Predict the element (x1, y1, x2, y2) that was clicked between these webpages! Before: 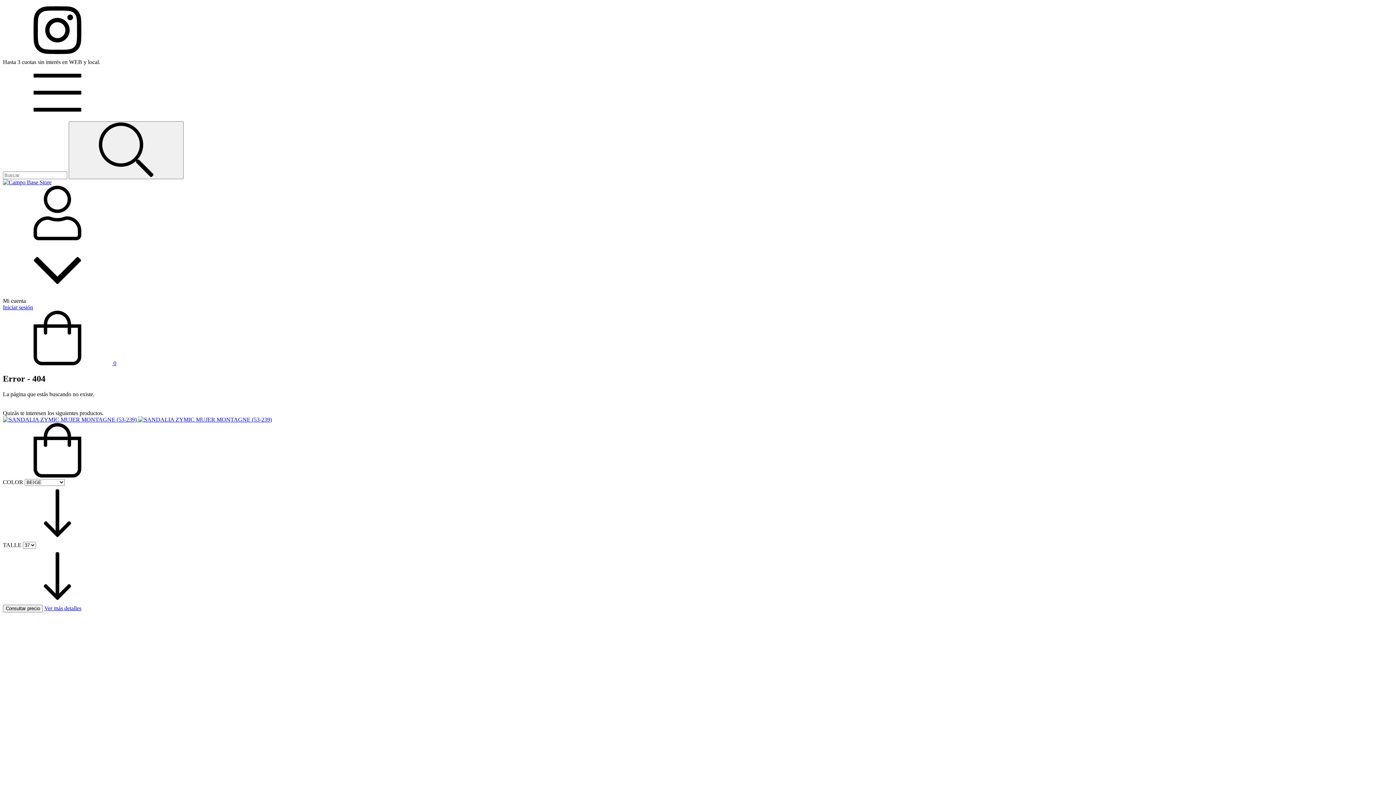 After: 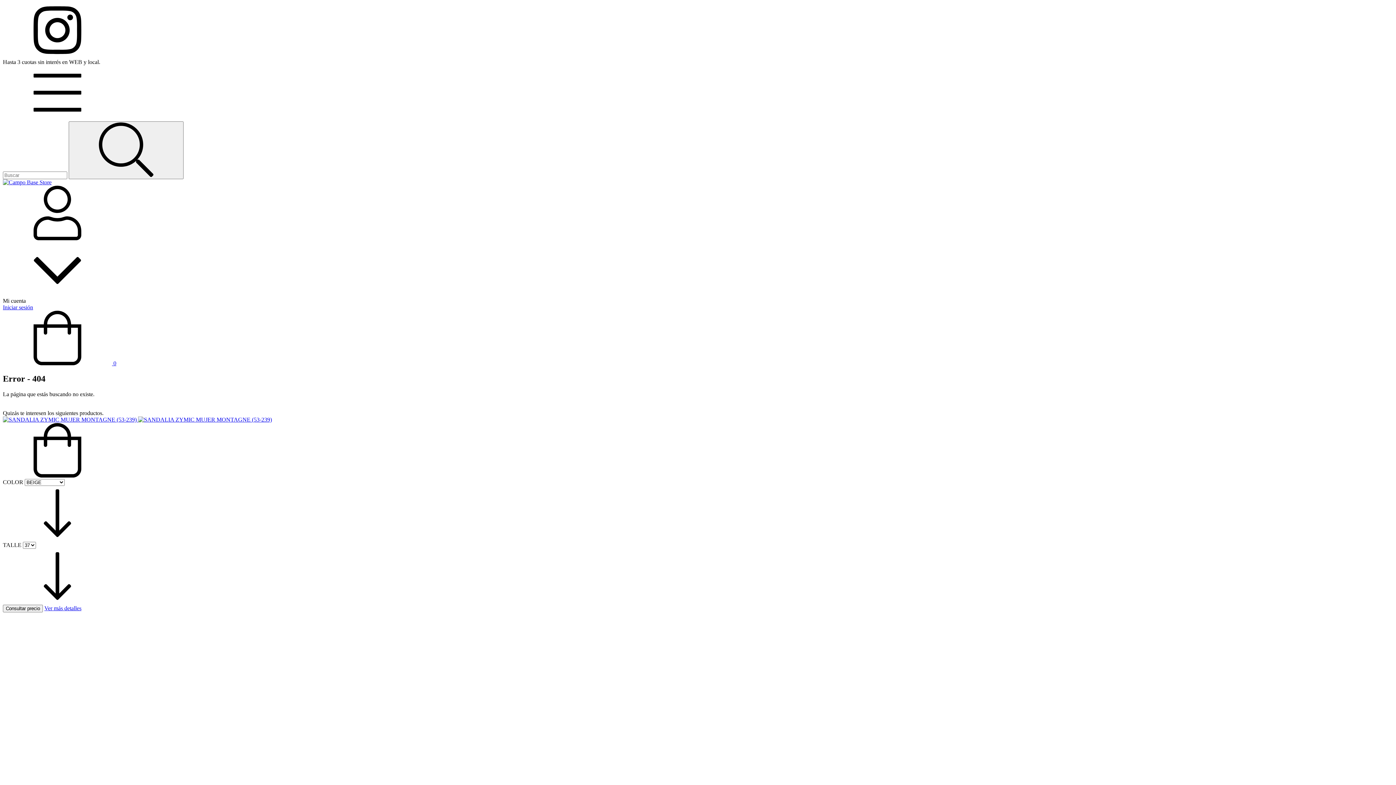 Action: bbox: (2, 114, 112, 121) label: Menú